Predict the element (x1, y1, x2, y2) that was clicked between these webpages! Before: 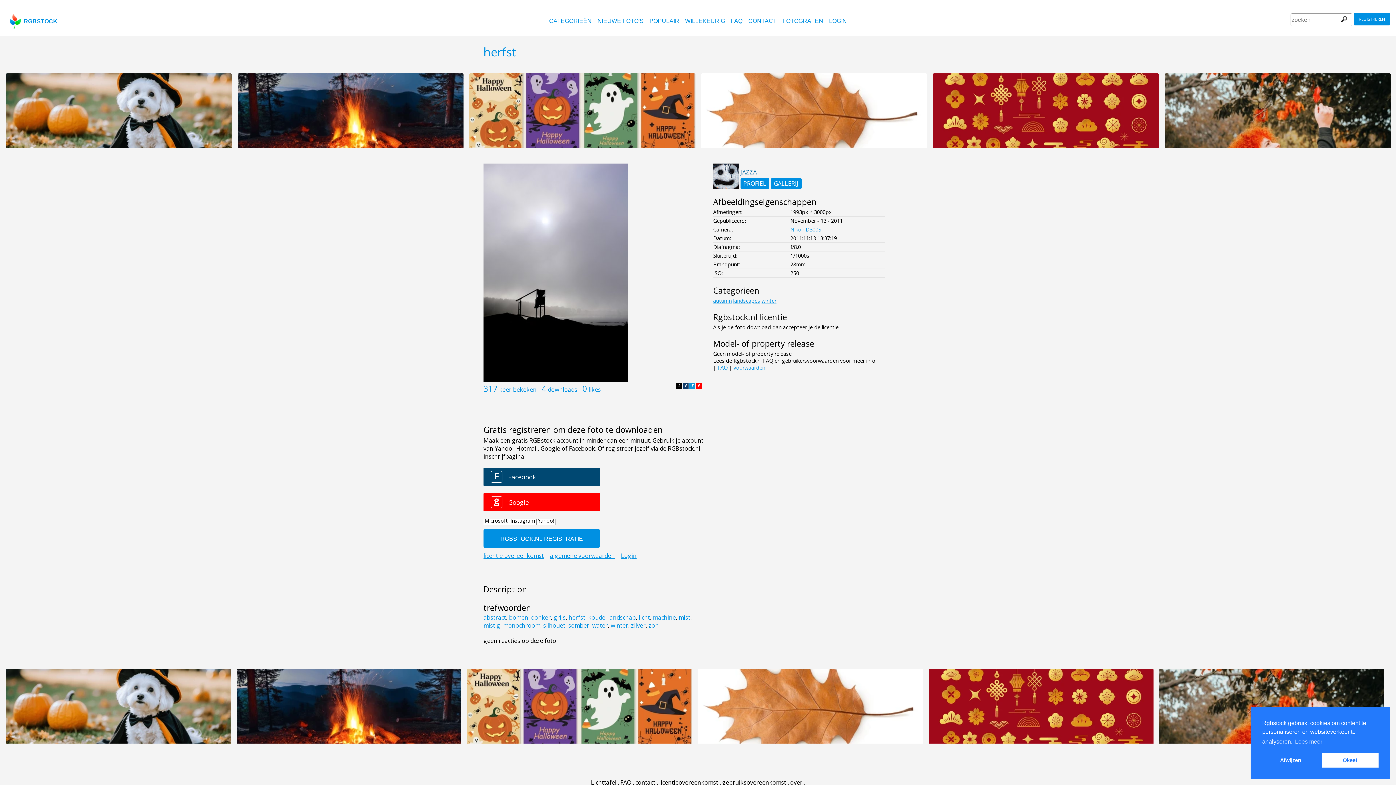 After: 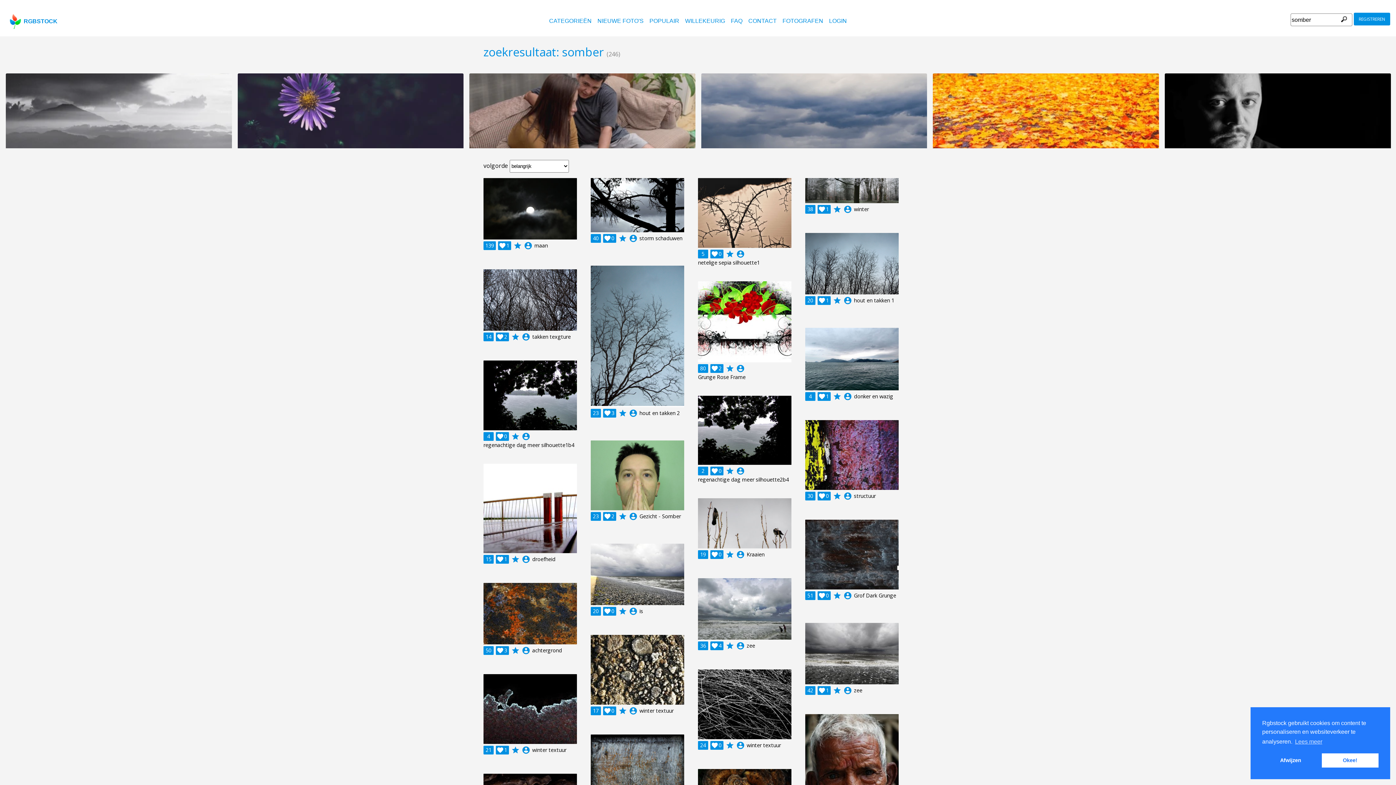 Action: bbox: (568, 621, 589, 629) label: somber